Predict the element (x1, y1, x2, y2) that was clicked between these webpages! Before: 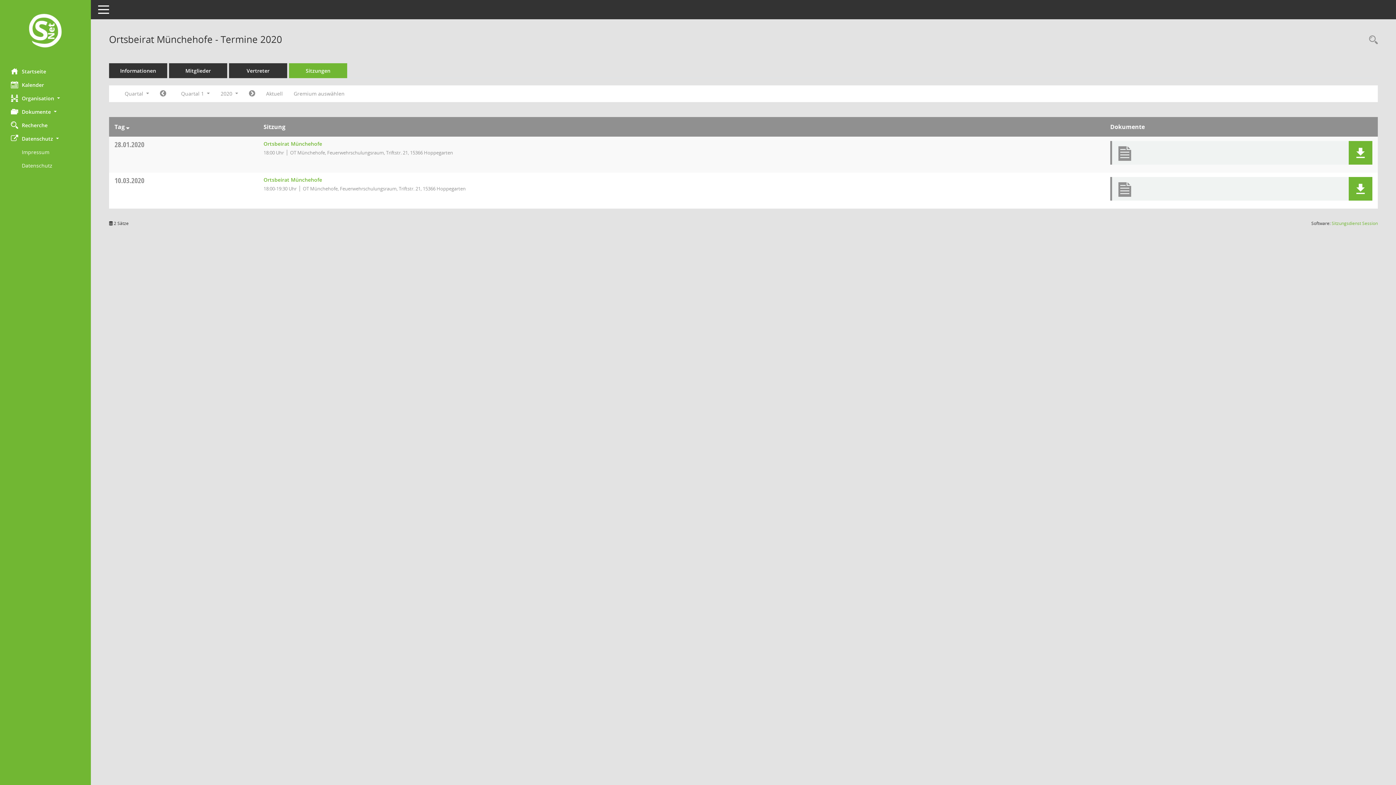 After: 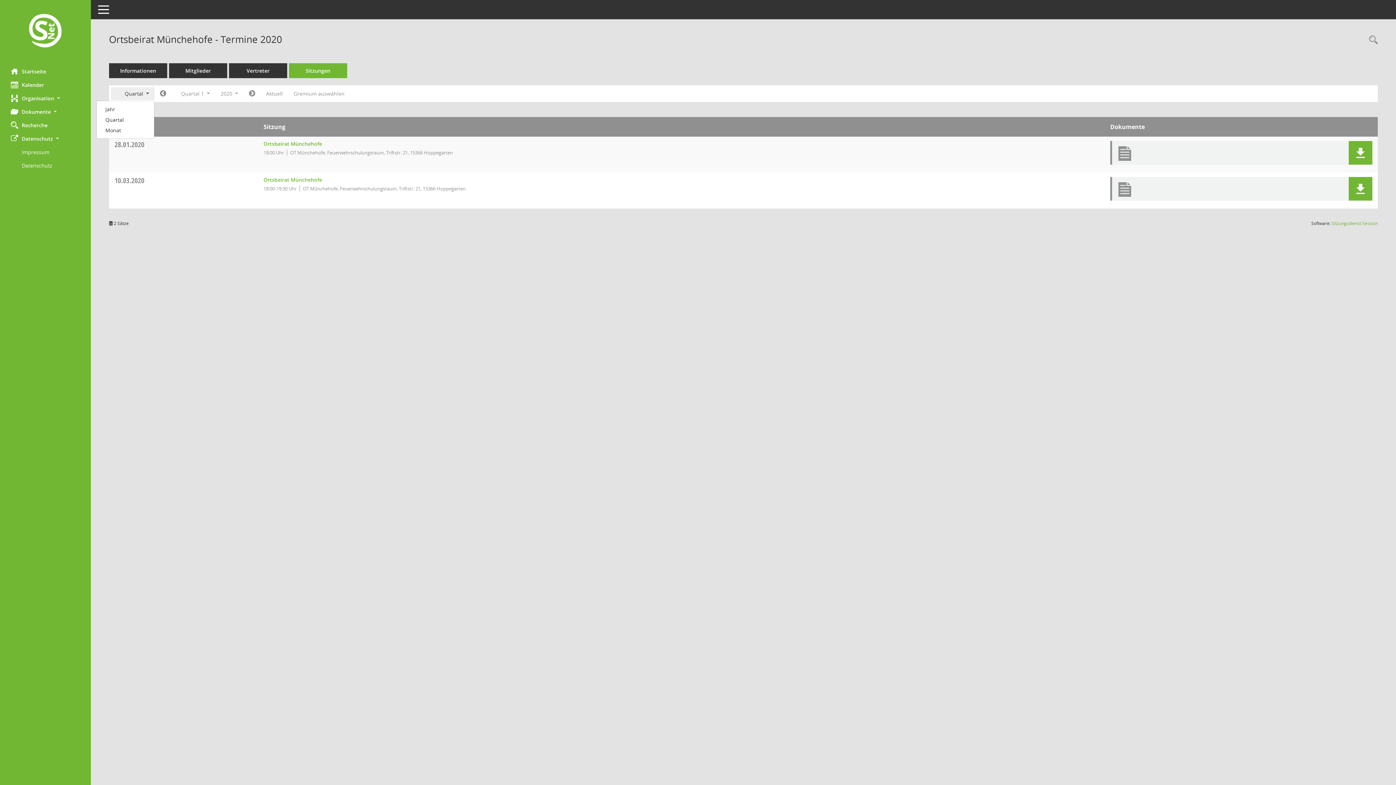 Action: bbox: (110, 87, 154, 100) label: Quartal 